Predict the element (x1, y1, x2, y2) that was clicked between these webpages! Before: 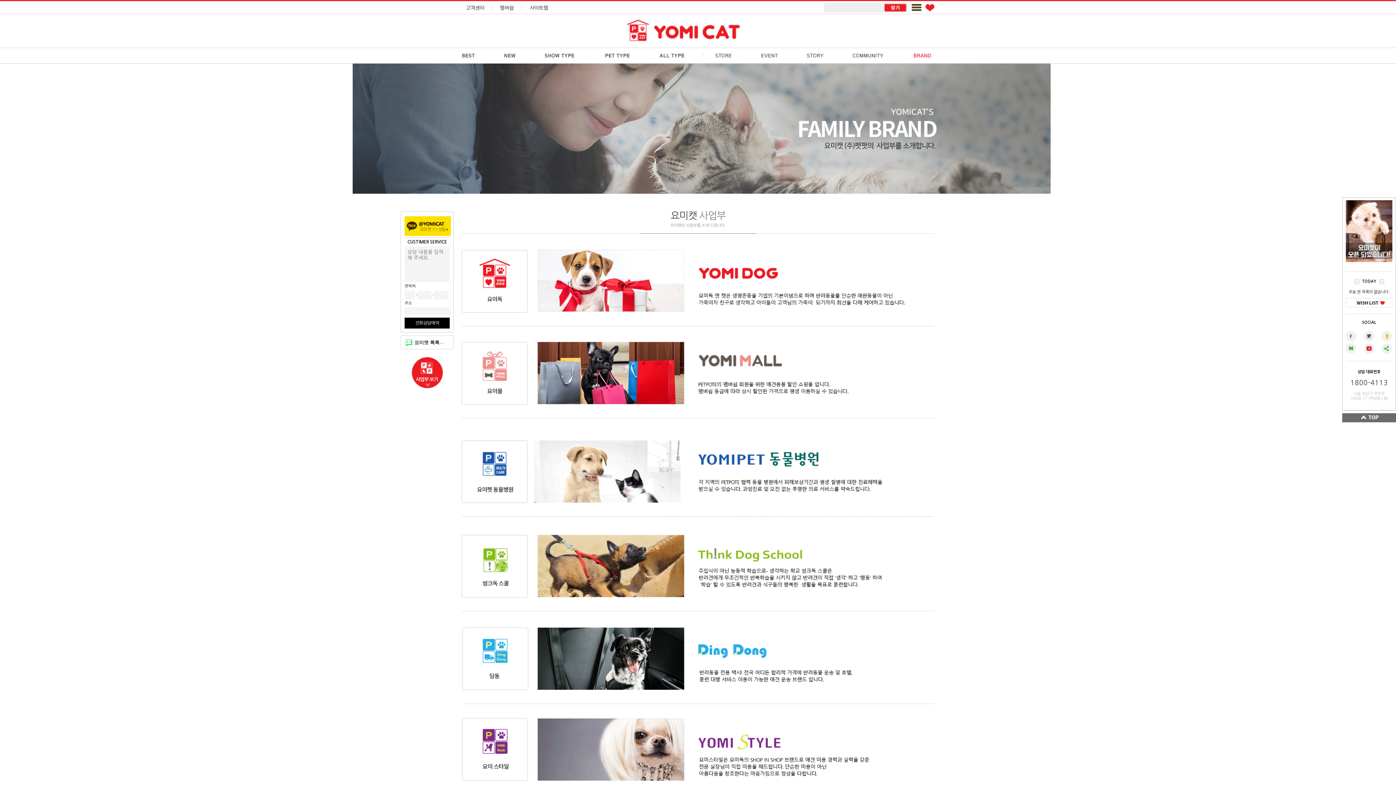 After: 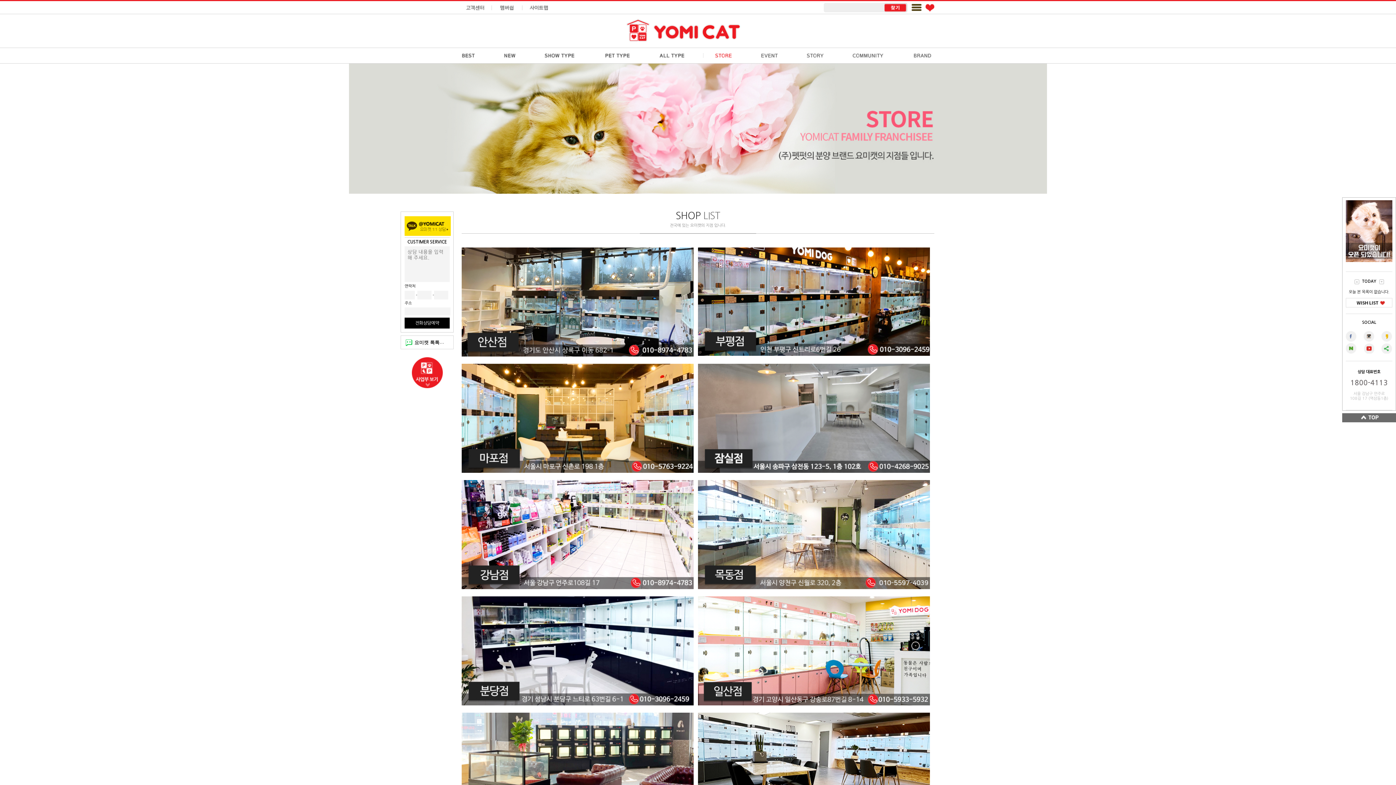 Action: label: STORE bbox: (715, 52, 733, 58)